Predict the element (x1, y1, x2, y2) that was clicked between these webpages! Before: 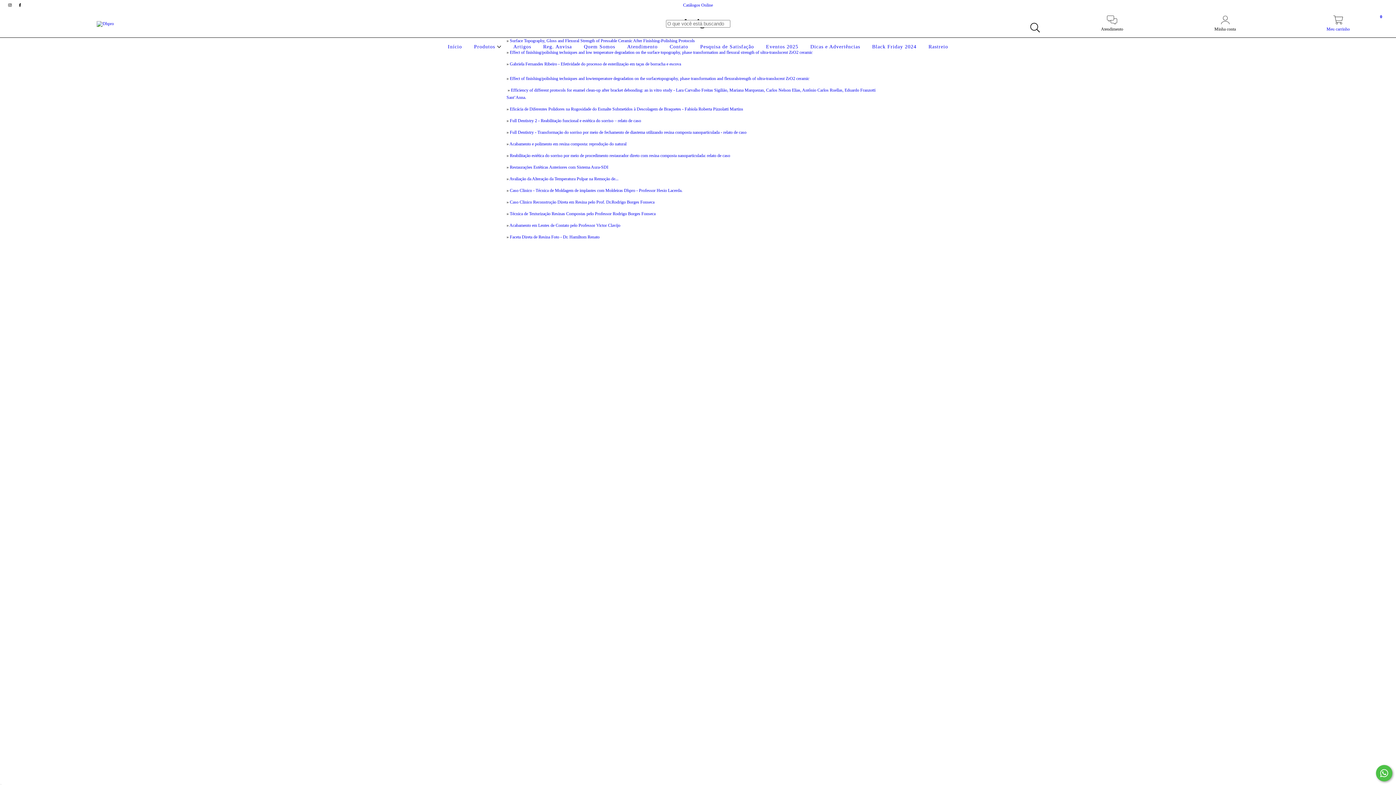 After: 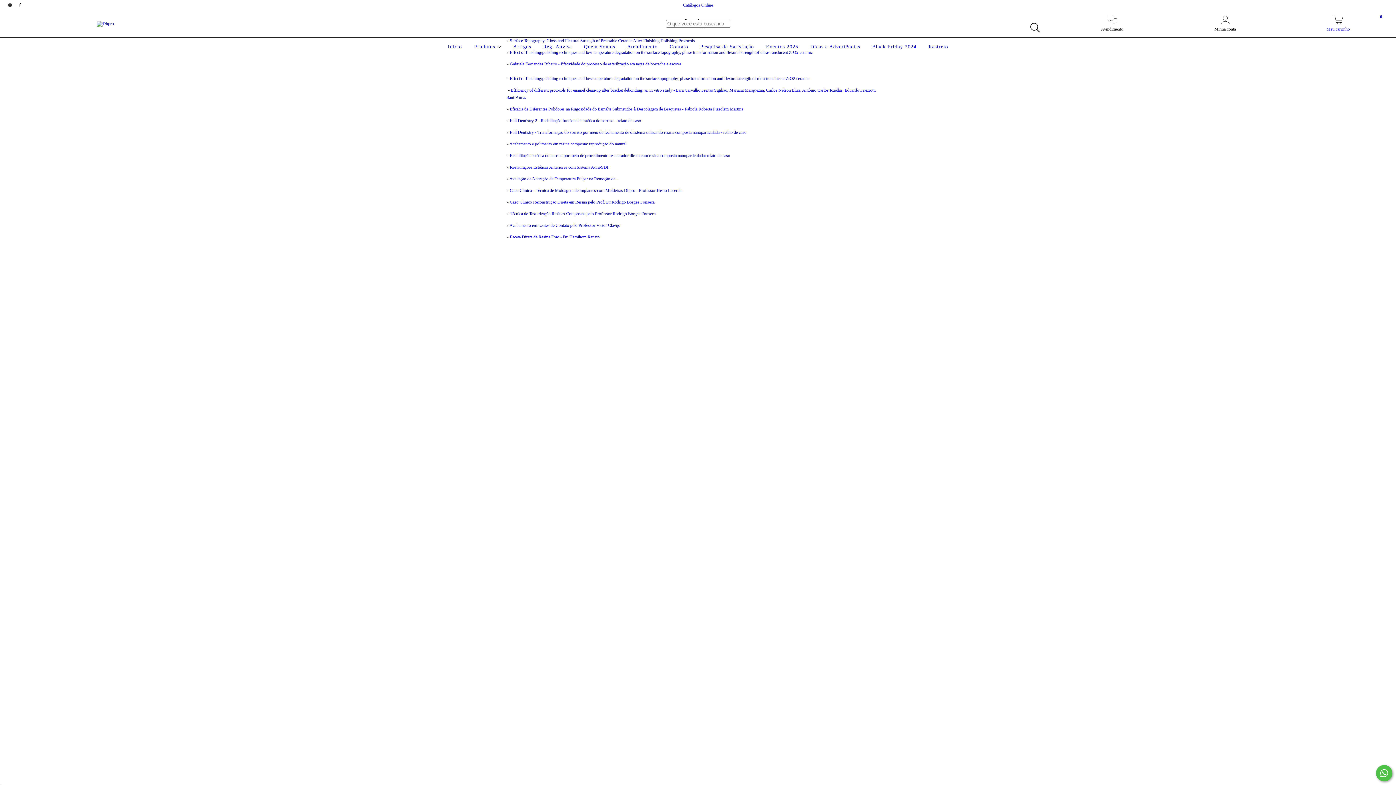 Action: bbox: (1282, 19, 1394, 32) label: Meu carrinho
0